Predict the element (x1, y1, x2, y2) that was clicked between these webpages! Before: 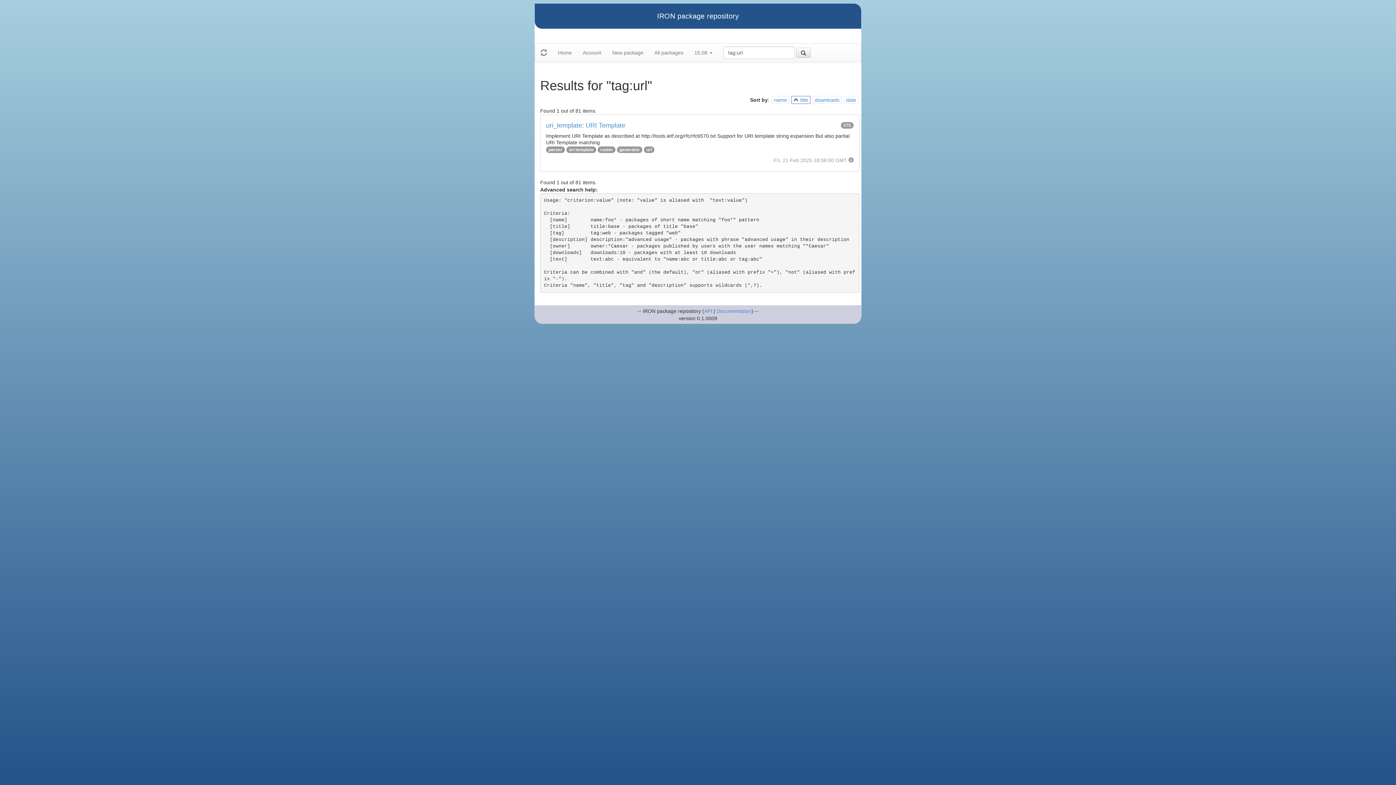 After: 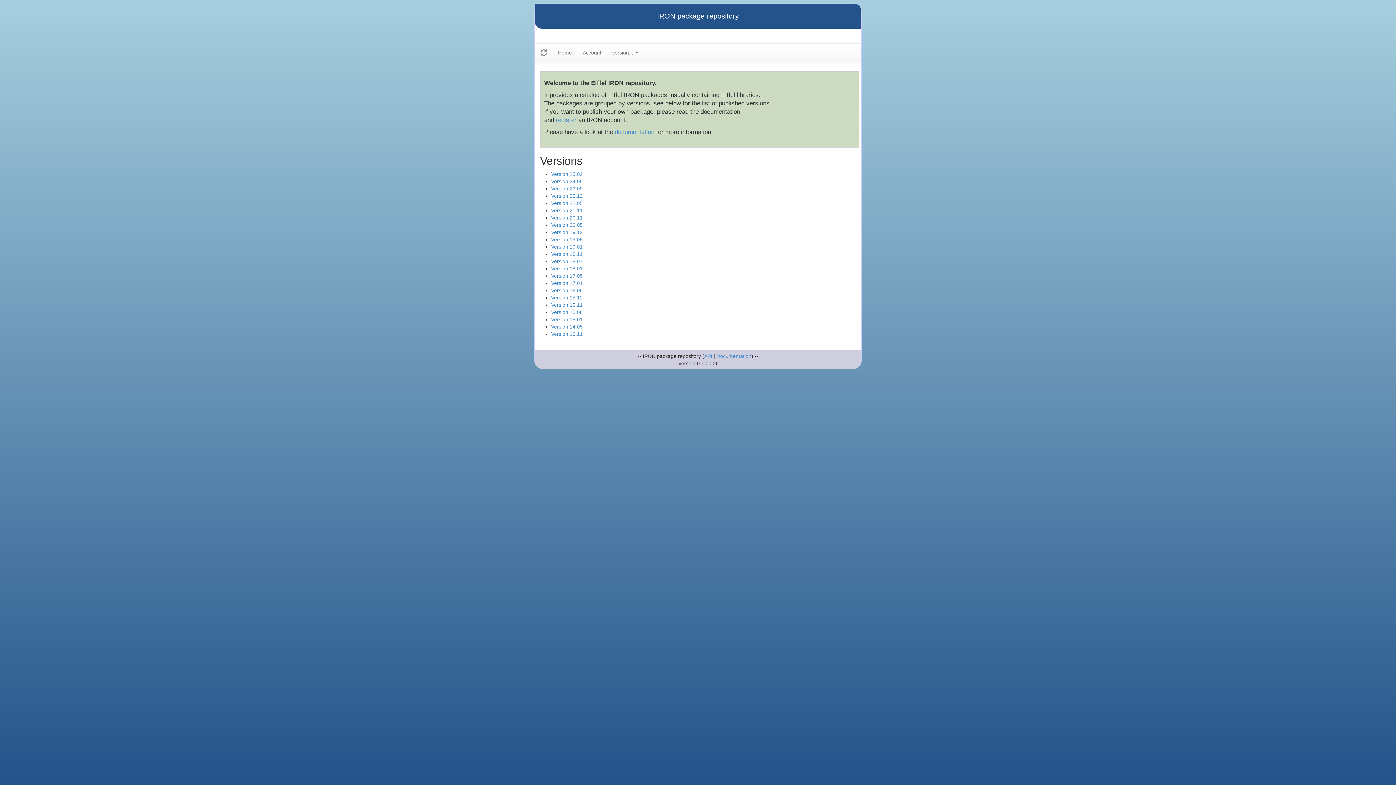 Action: label: Home bbox: (552, 43, 577, 61)